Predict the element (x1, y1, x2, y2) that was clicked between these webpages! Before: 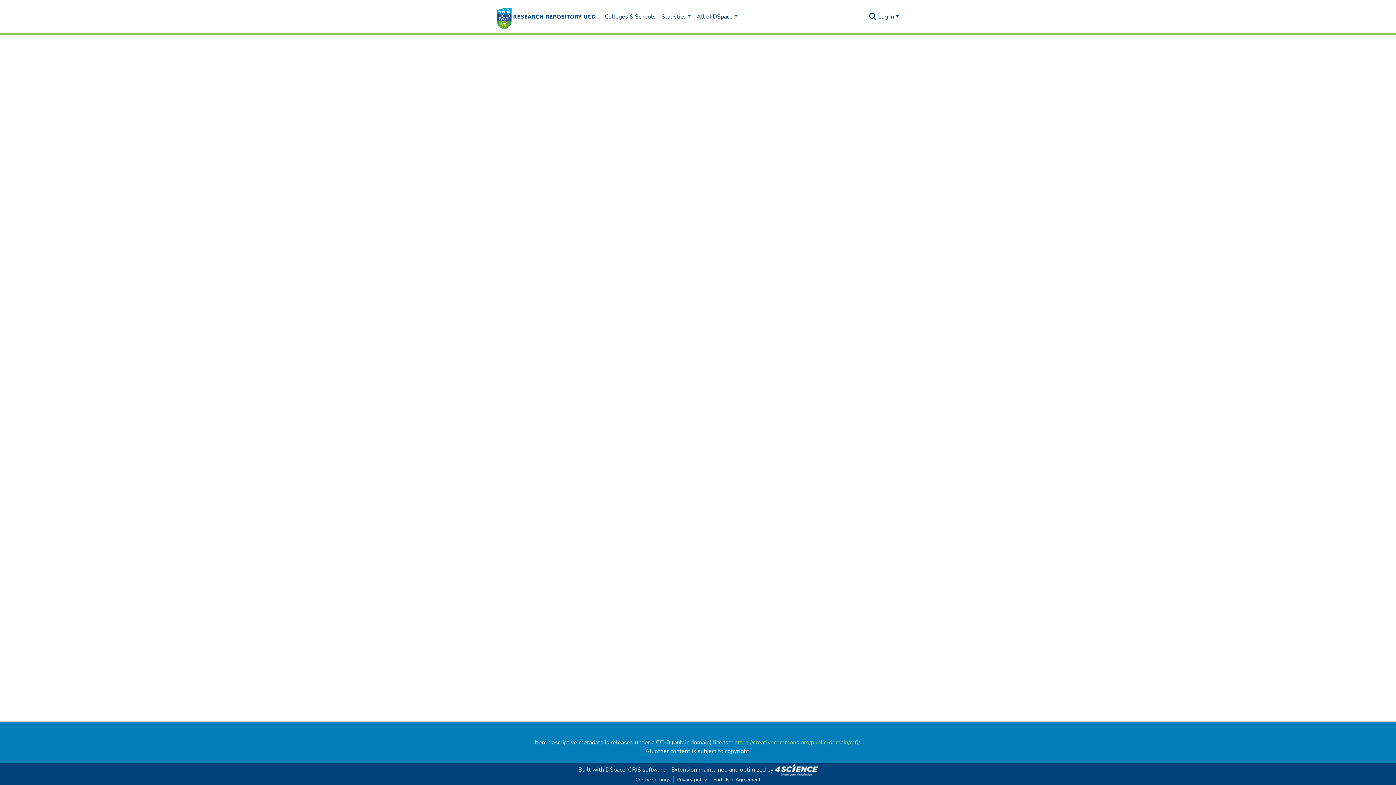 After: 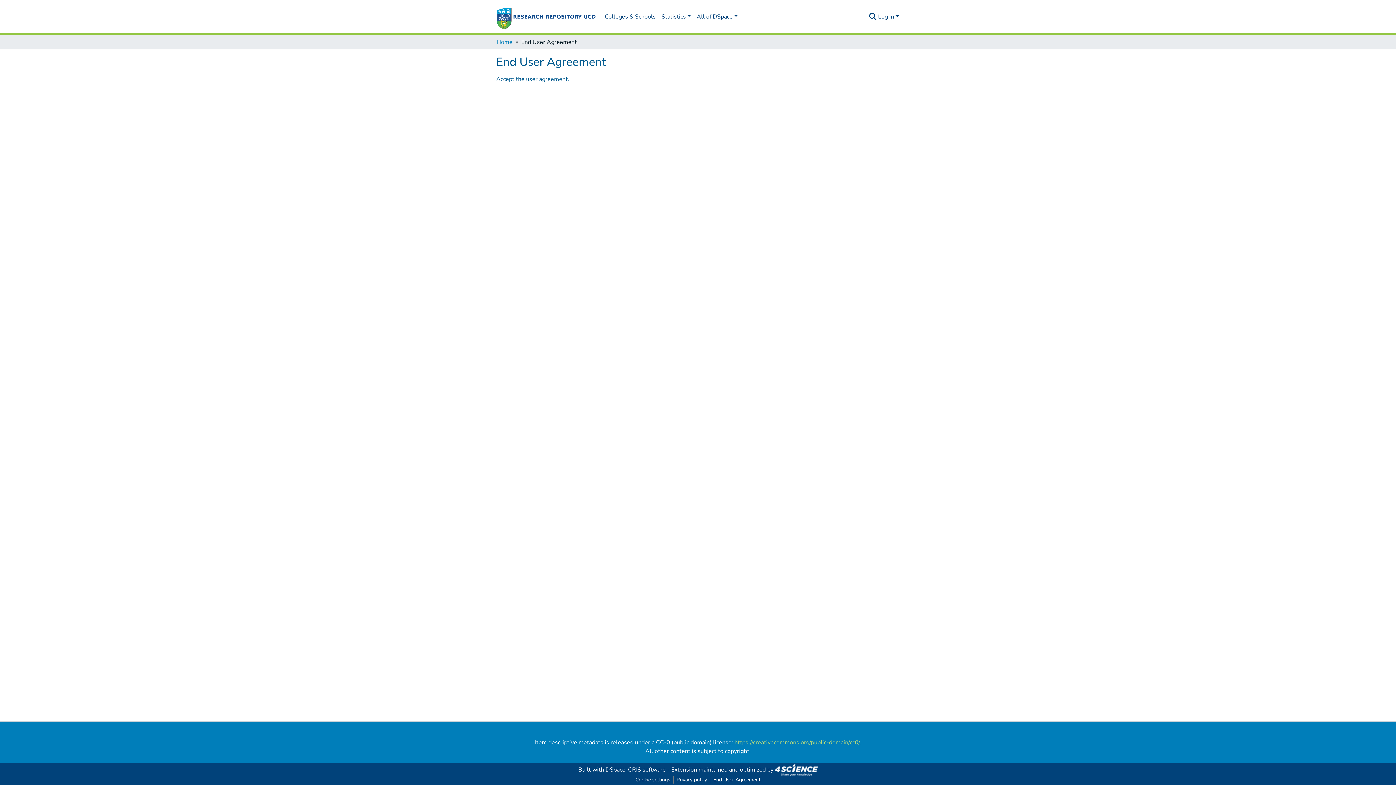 Action: bbox: (710, 776, 763, 784) label: End User Agreement